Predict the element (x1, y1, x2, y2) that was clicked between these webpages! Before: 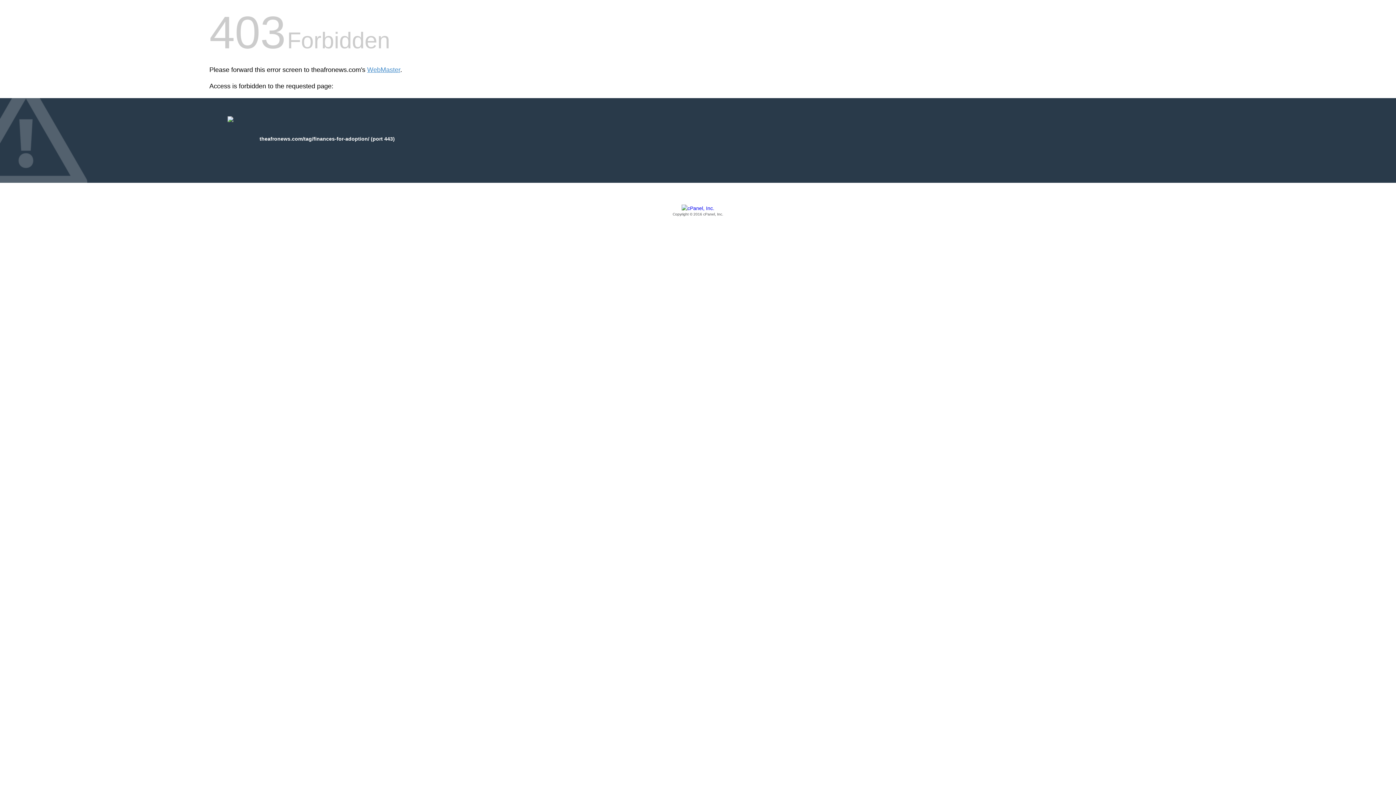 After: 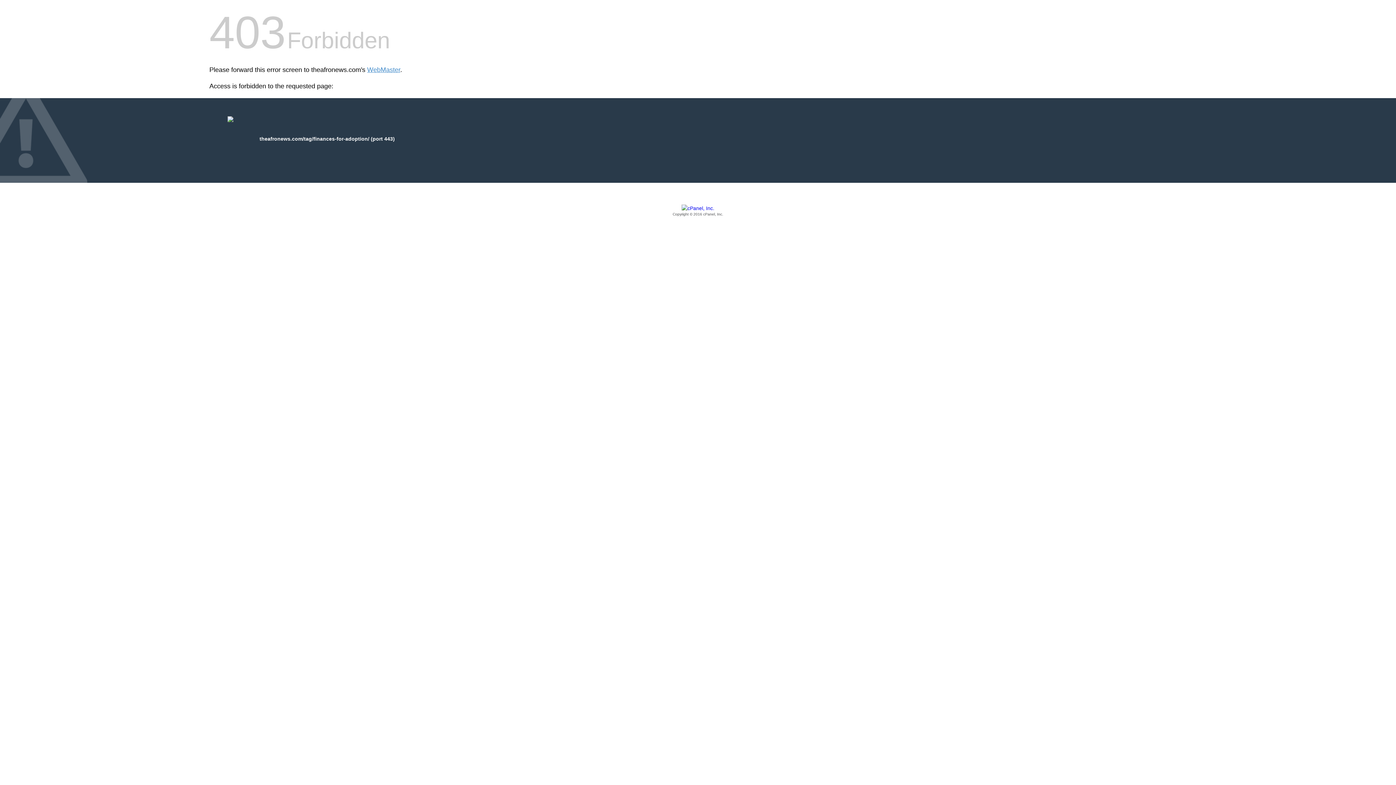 Action: bbox: (209, 205, 1186, 217) label: Copyright © 2016 cPanel, Inc.